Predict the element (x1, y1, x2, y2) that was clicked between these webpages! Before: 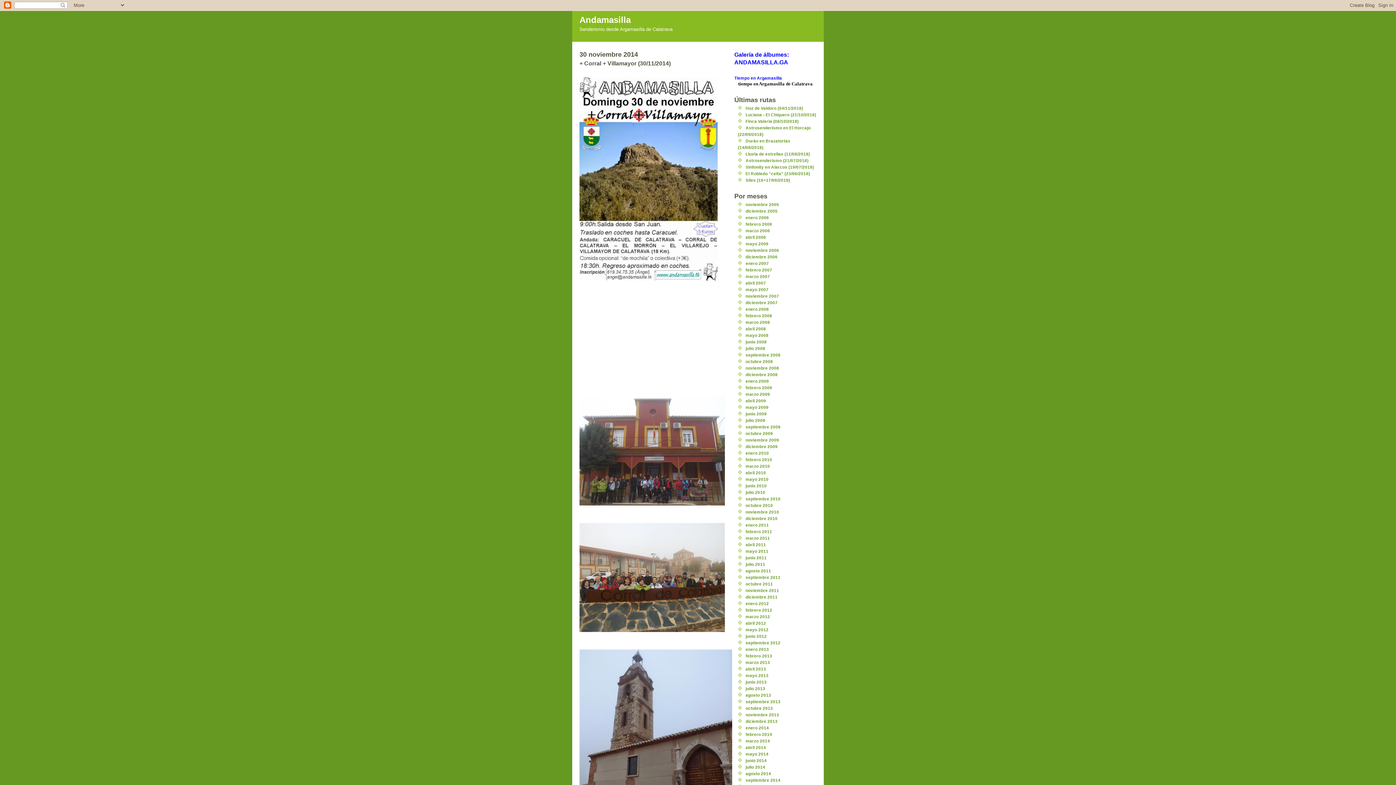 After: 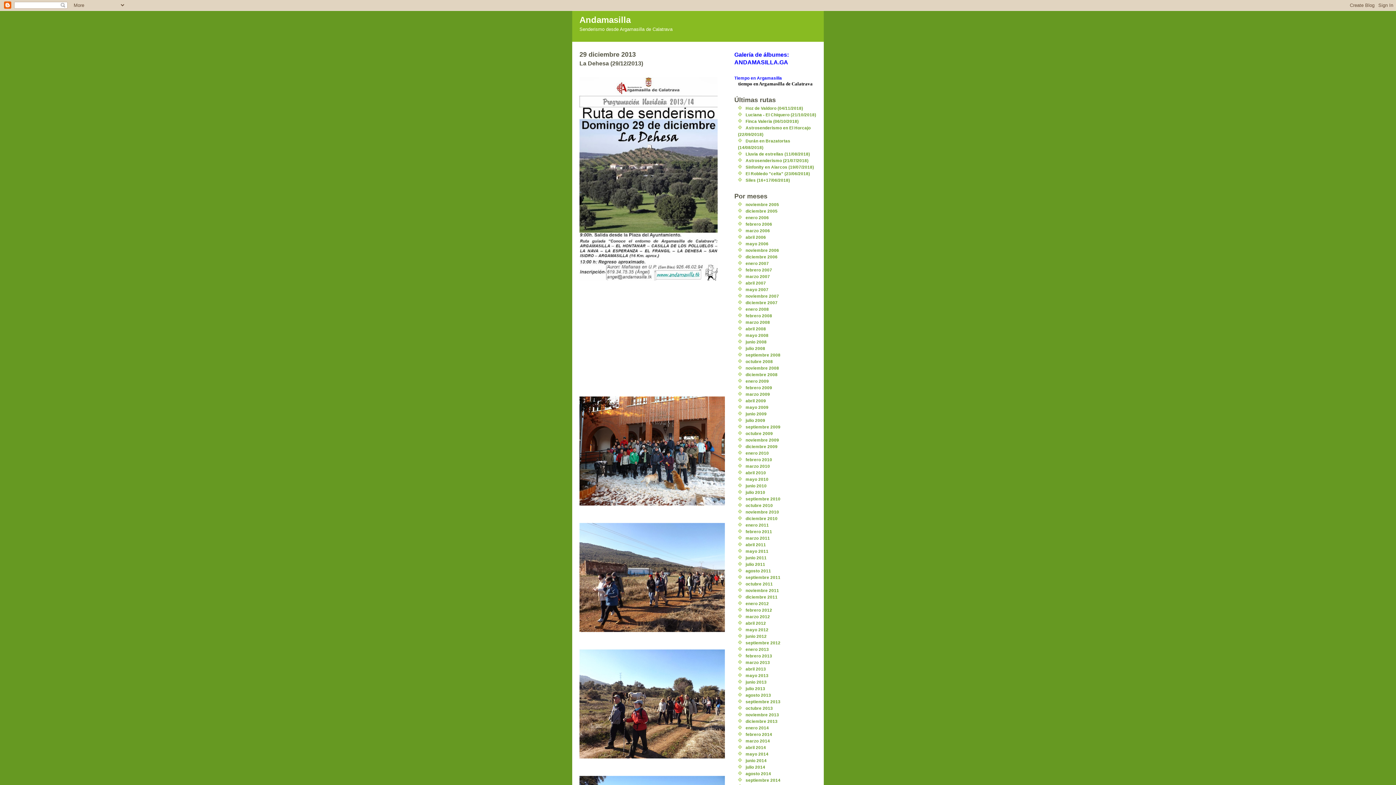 Action: label: diciembre 2013 bbox: (745, 719, 777, 724)